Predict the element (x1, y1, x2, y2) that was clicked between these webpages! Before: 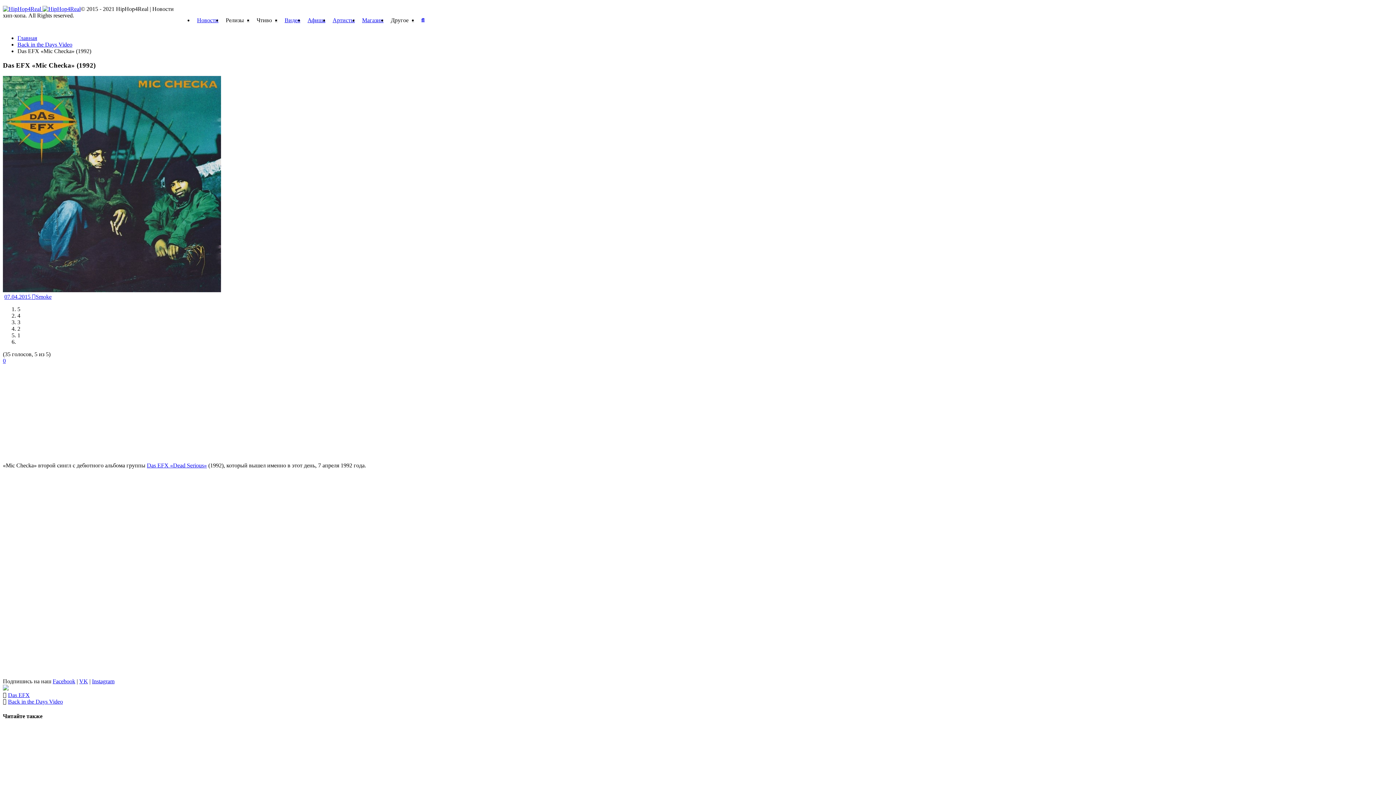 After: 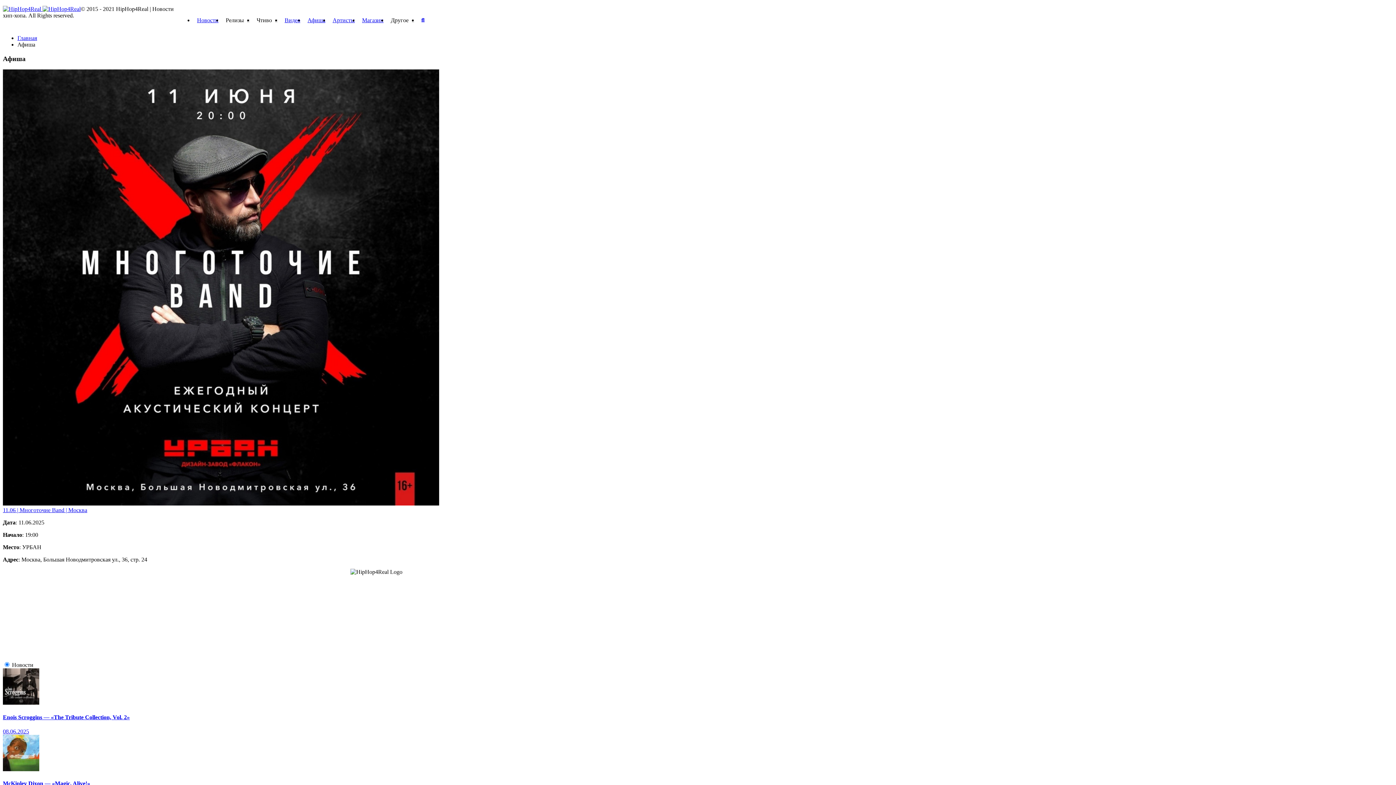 Action: label: Афиша bbox: (304, 11, 329, 29)